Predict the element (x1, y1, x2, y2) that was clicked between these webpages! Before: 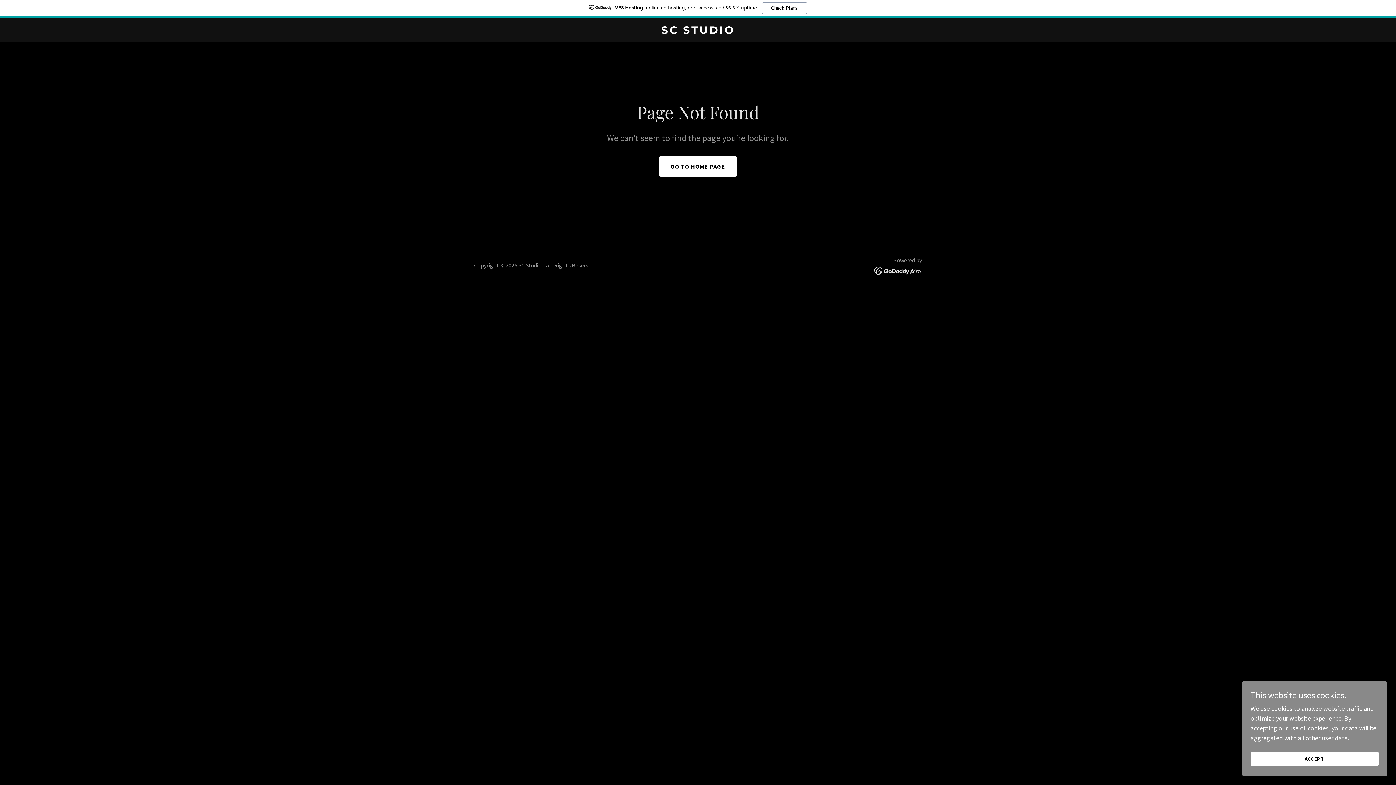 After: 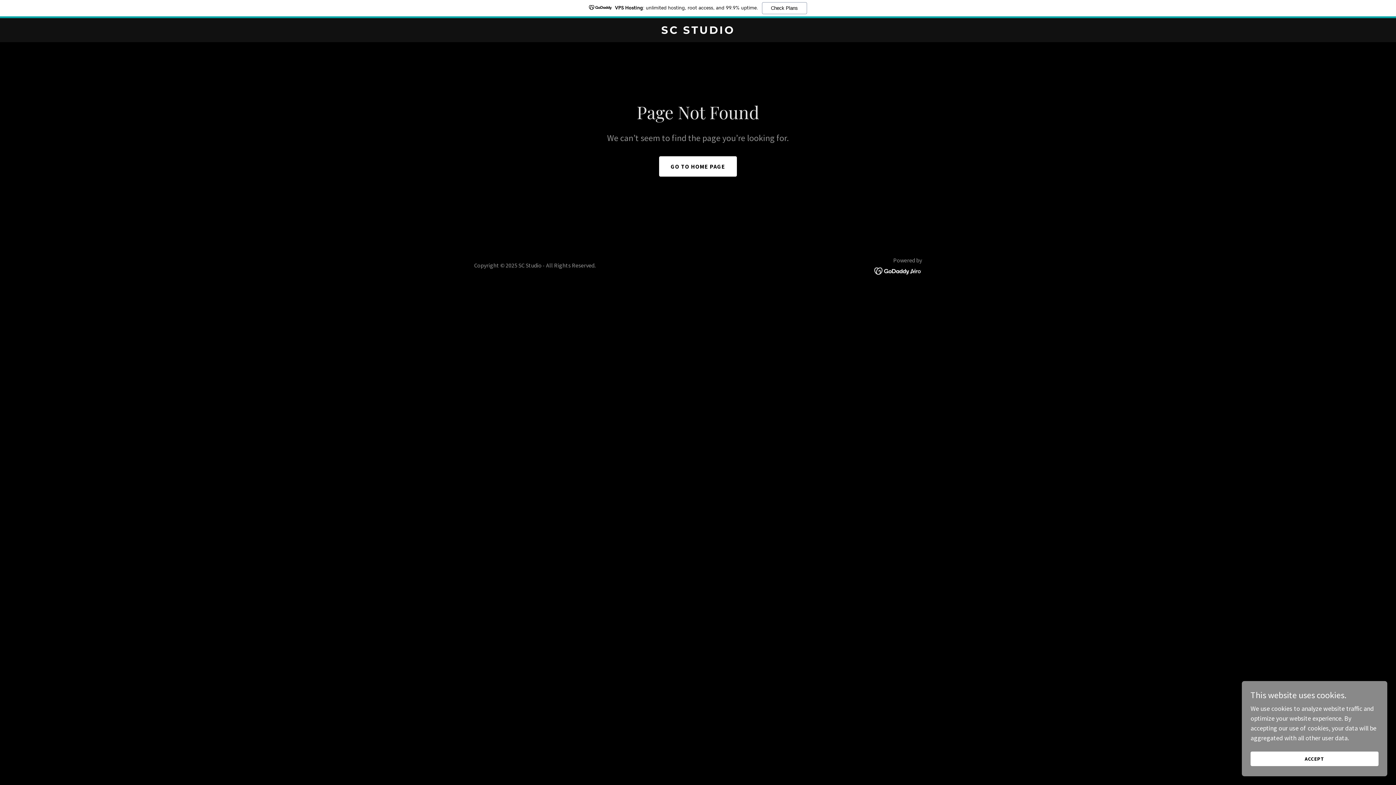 Action: bbox: (874, 266, 922, 274)